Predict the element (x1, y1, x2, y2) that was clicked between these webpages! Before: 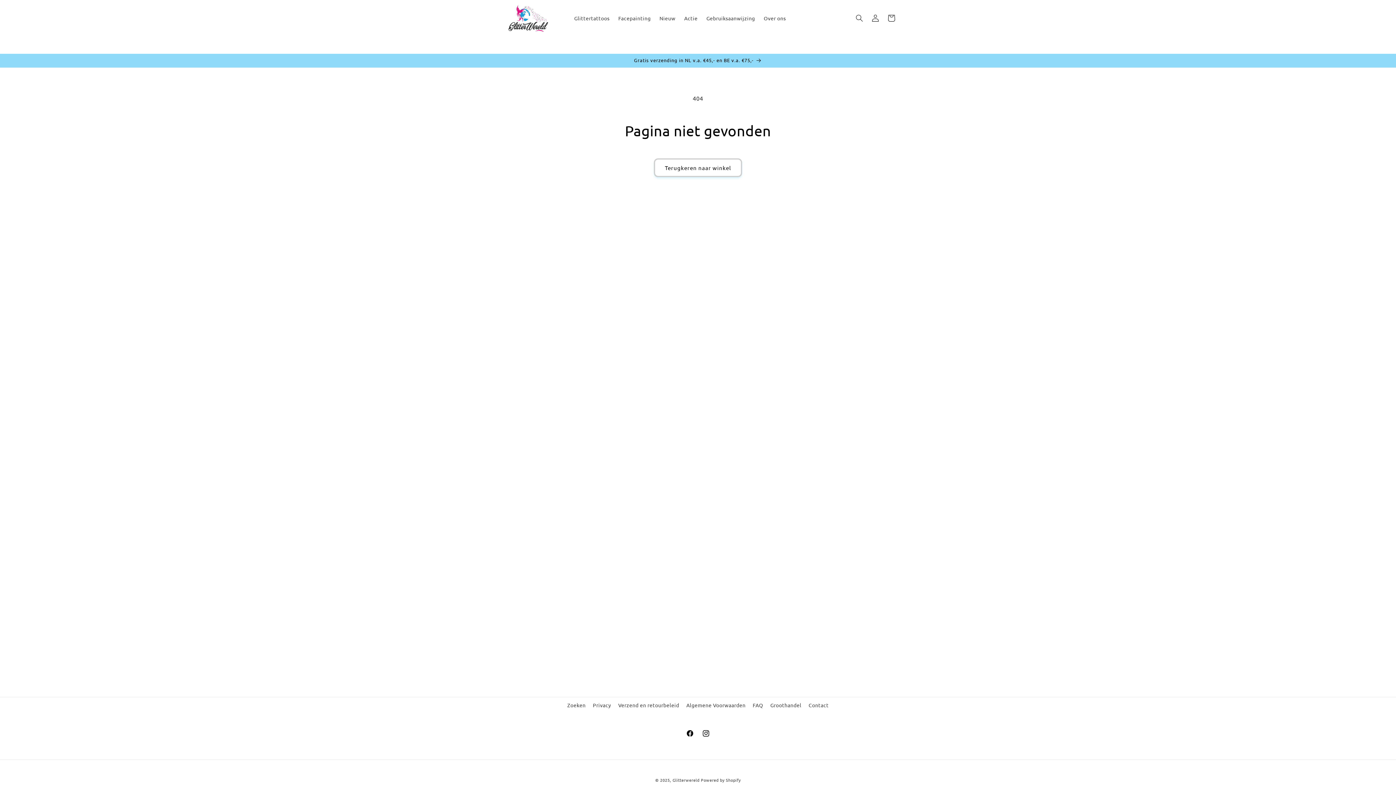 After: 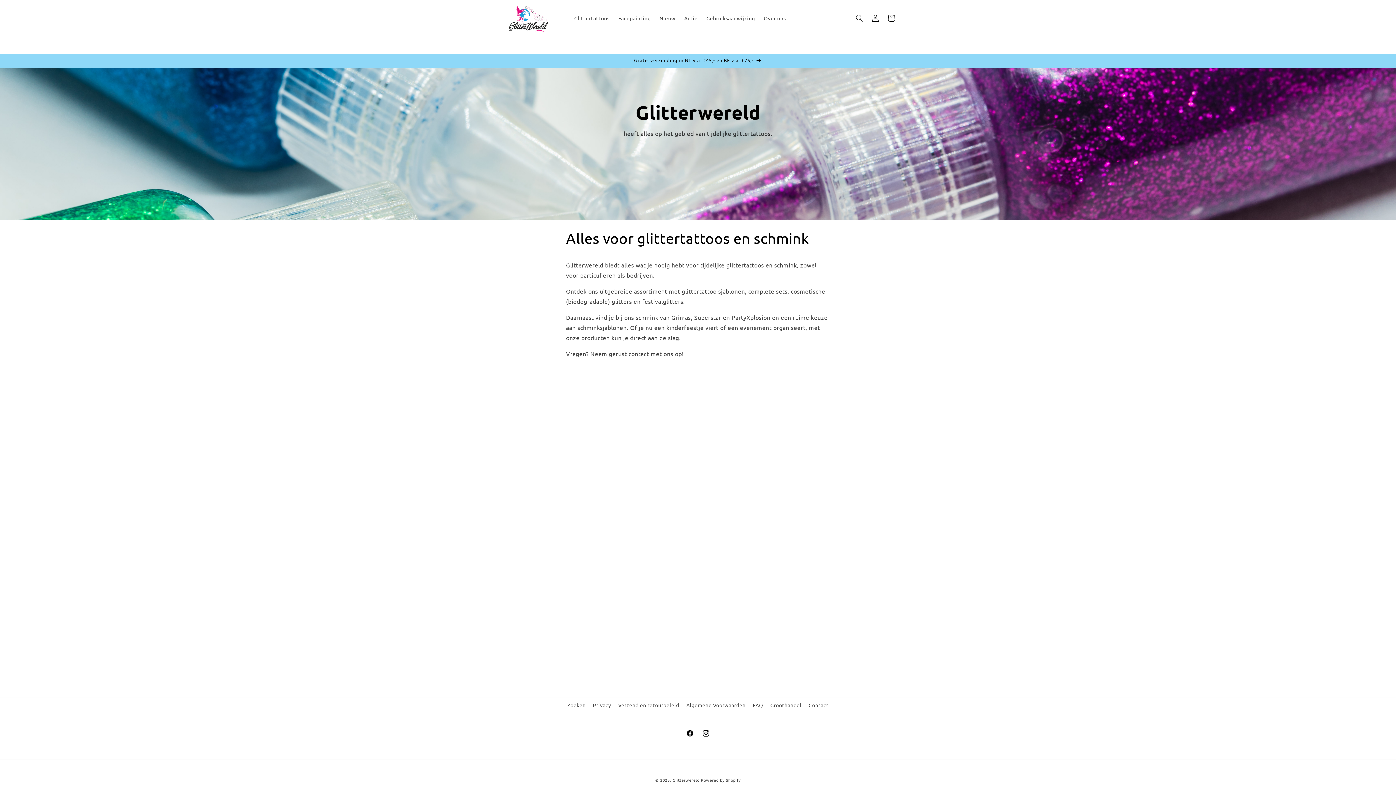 Action: label: Glitterwereld bbox: (672, 777, 699, 783)